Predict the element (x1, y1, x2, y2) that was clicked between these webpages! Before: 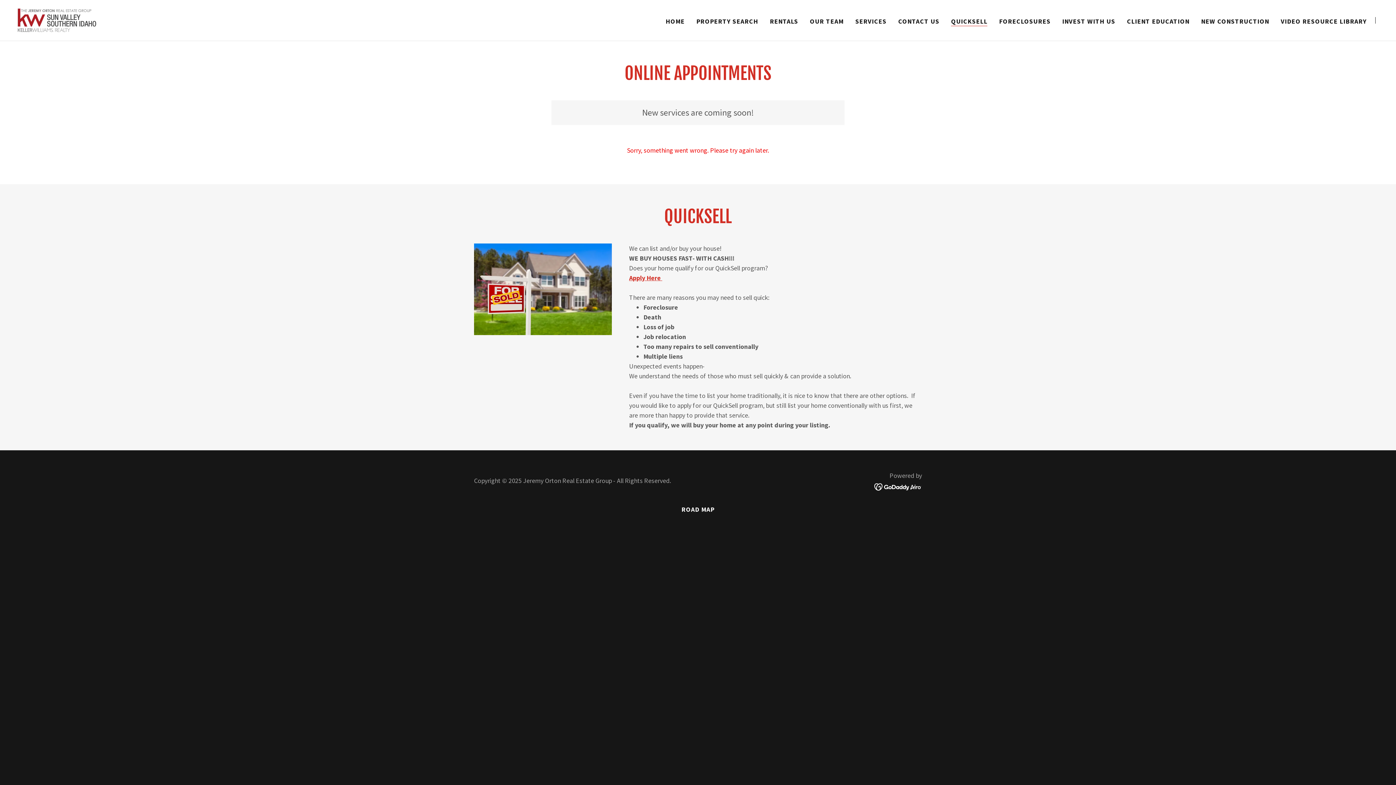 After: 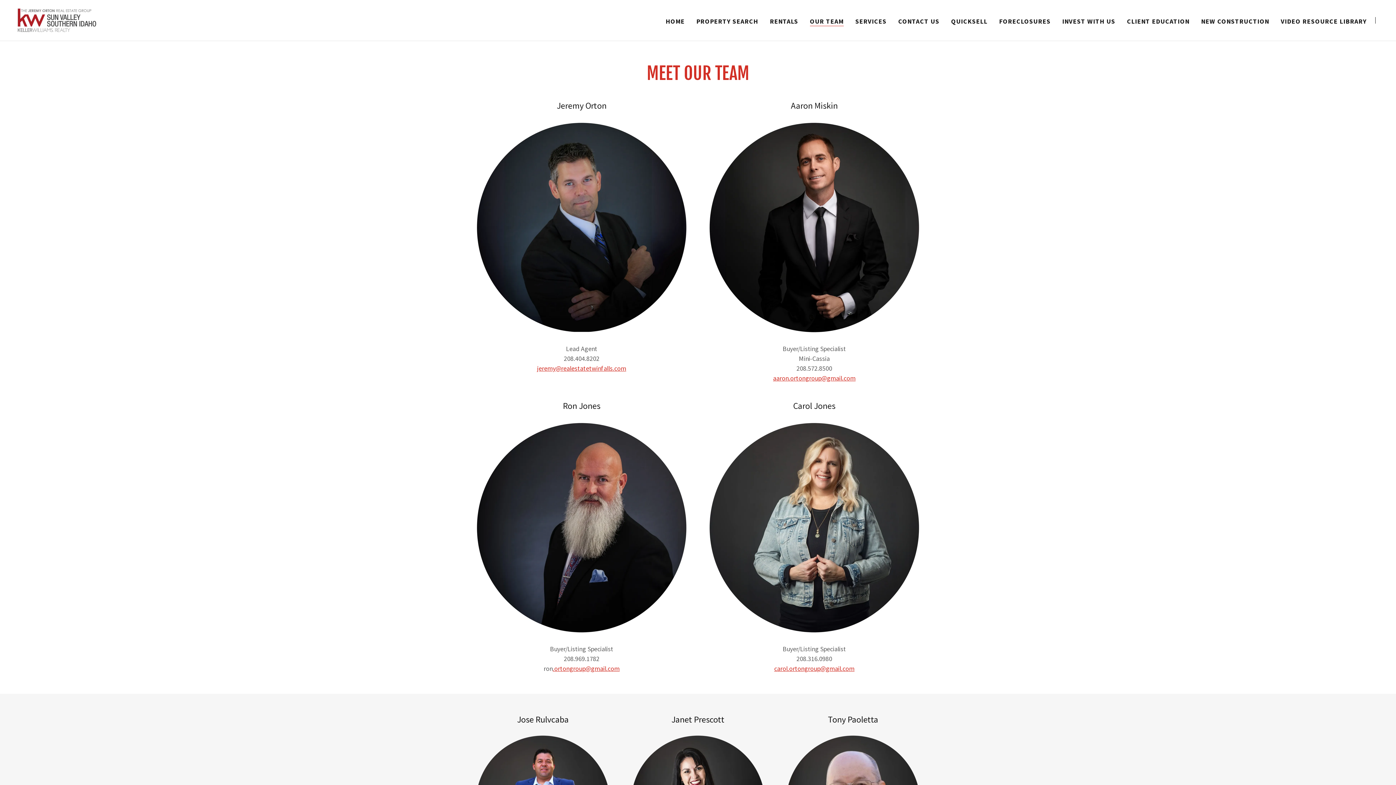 Action: bbox: (807, 14, 846, 27) label: OUR TEAM